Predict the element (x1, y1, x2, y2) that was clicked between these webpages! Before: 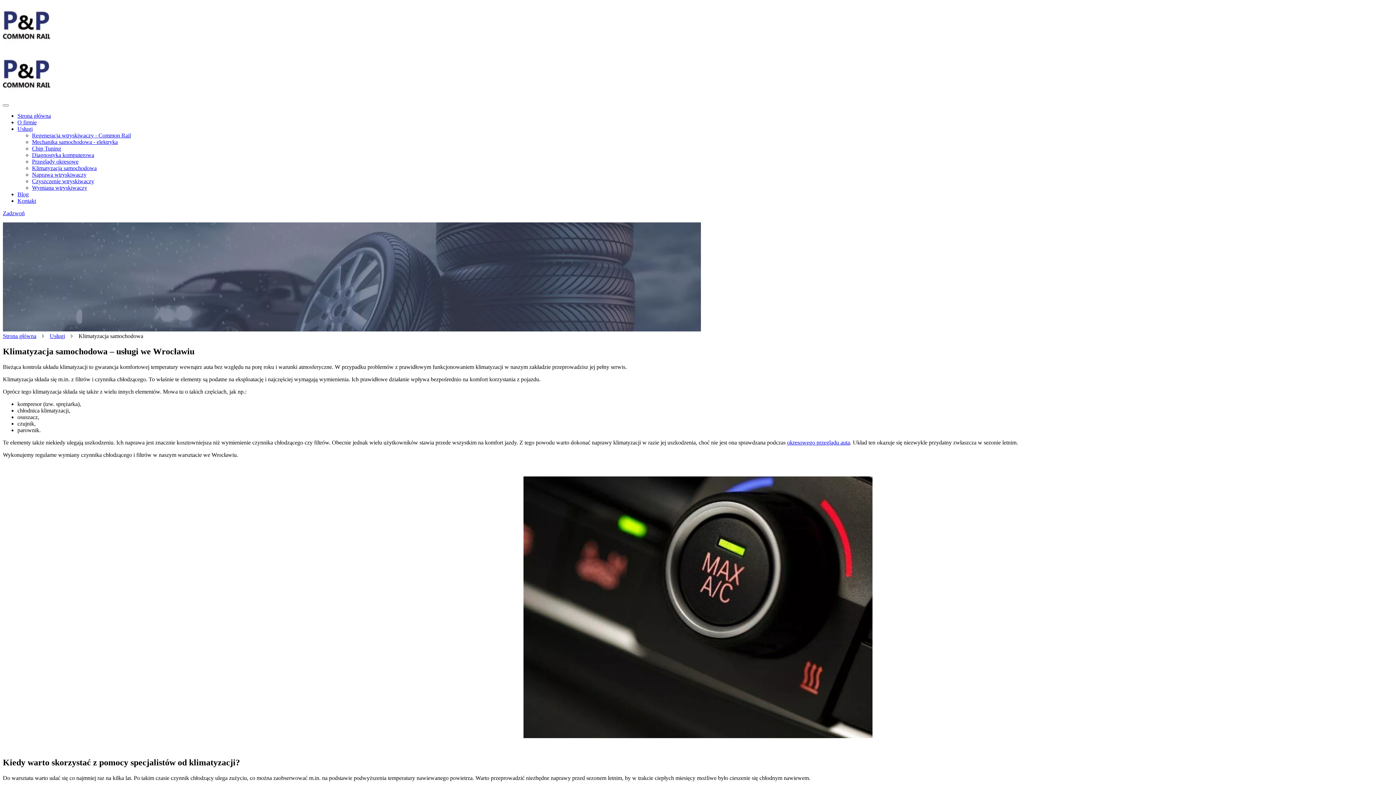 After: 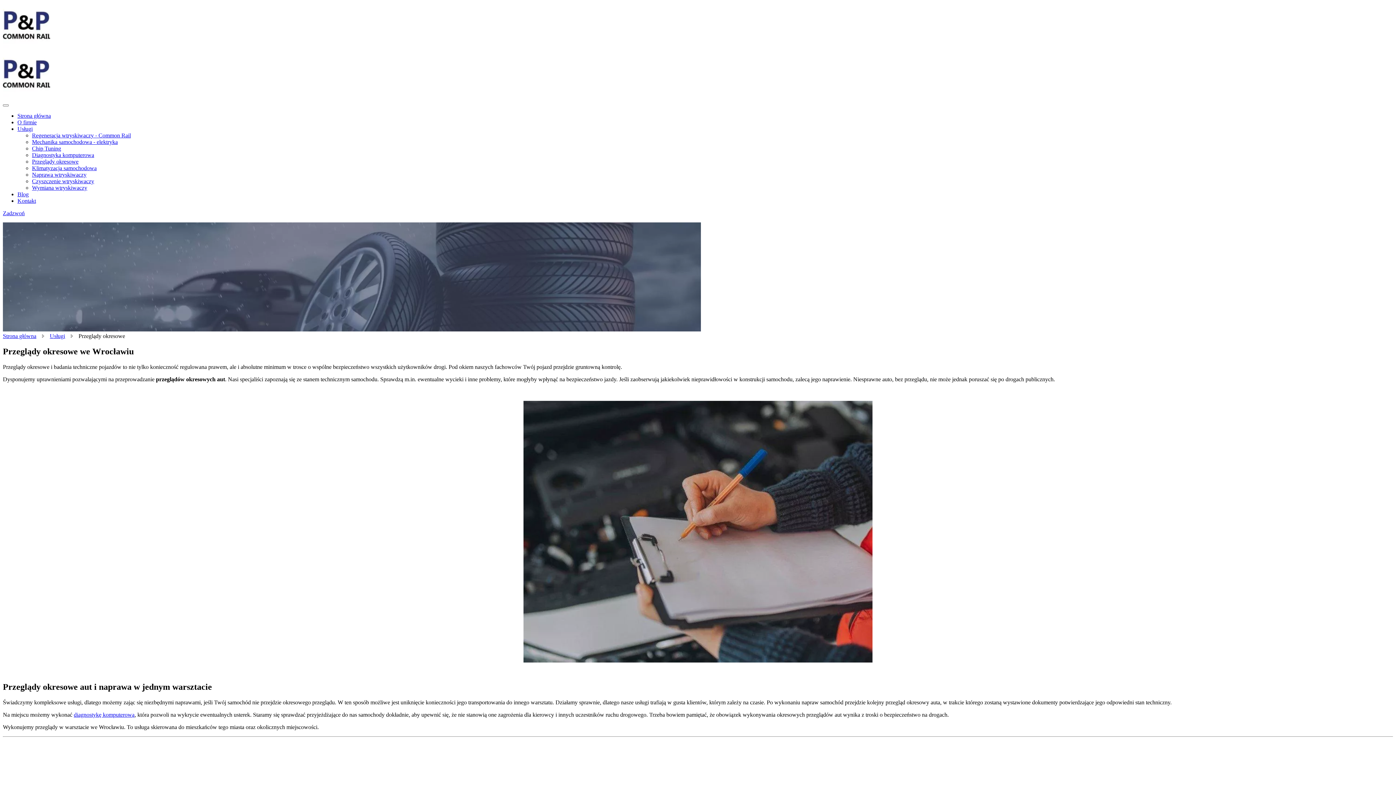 Action: bbox: (32, 158, 78, 164) label: Przeglądy okresowe